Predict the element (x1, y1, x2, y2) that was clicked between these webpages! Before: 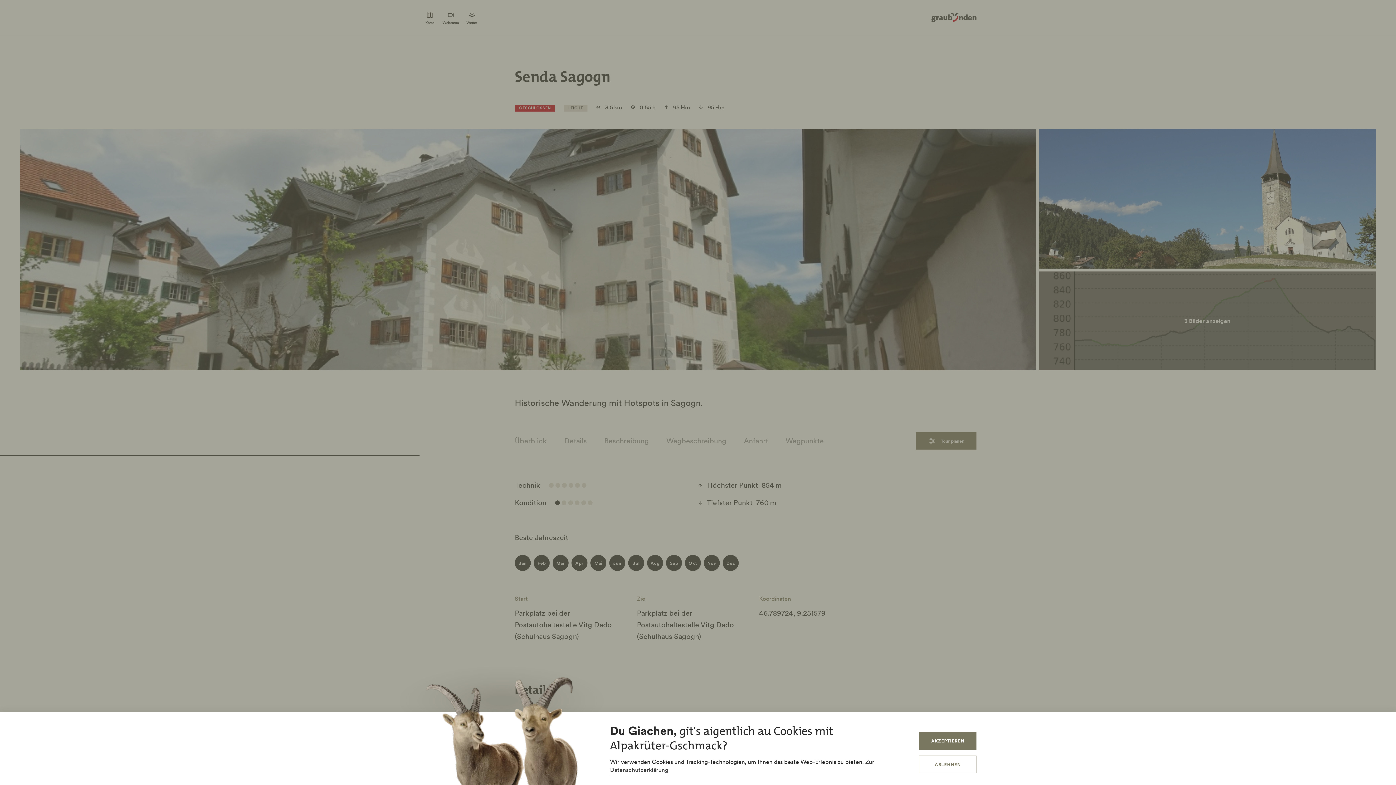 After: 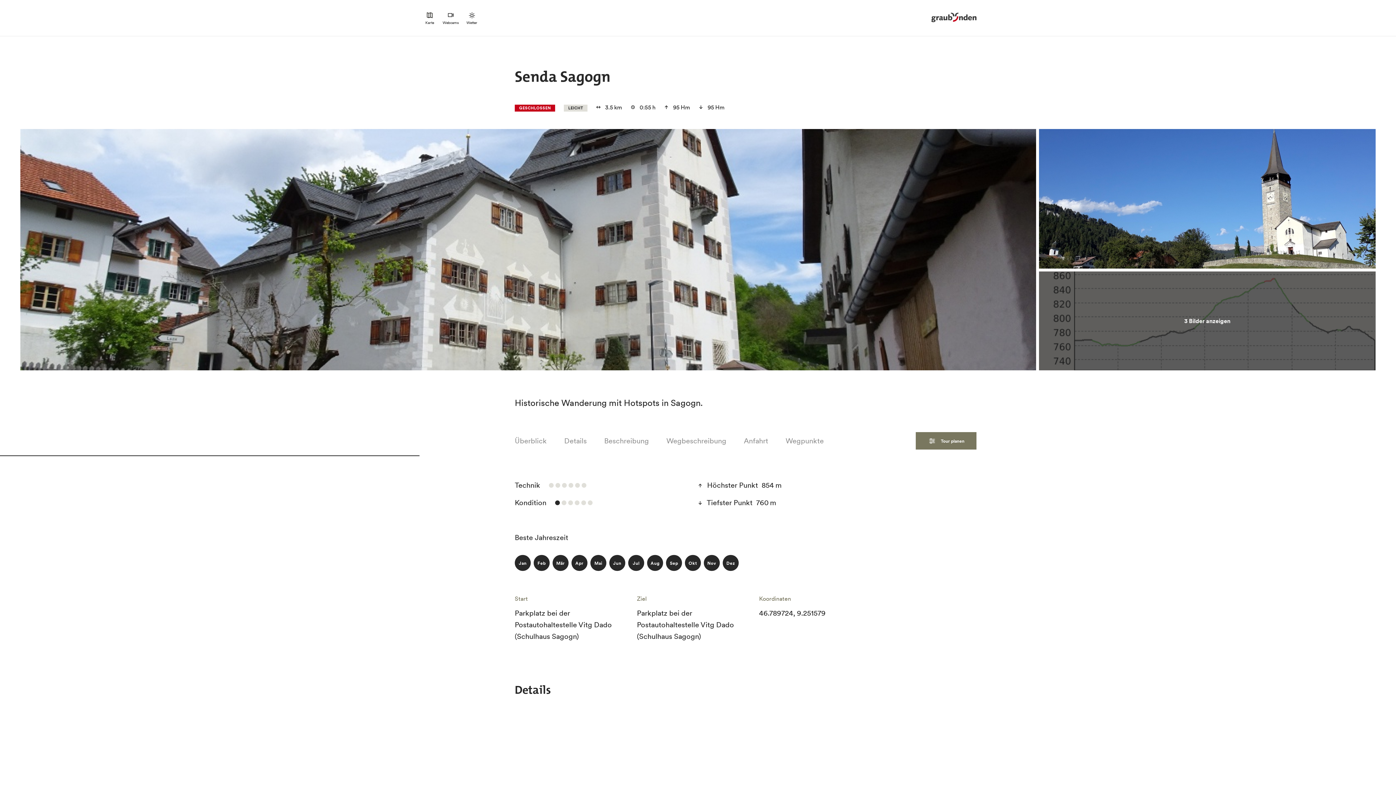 Action: bbox: (919, 732, 976, 750) label: AKZEPTIEREN